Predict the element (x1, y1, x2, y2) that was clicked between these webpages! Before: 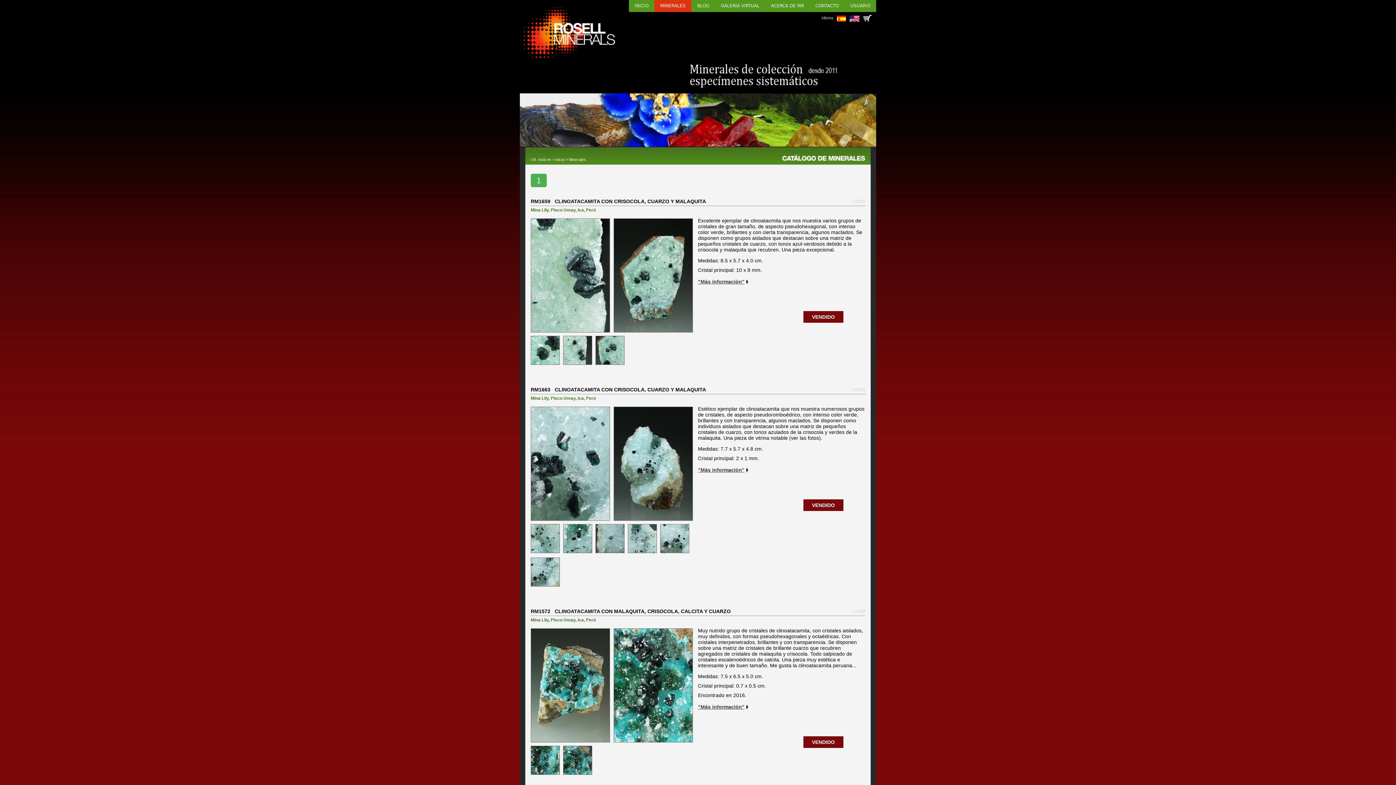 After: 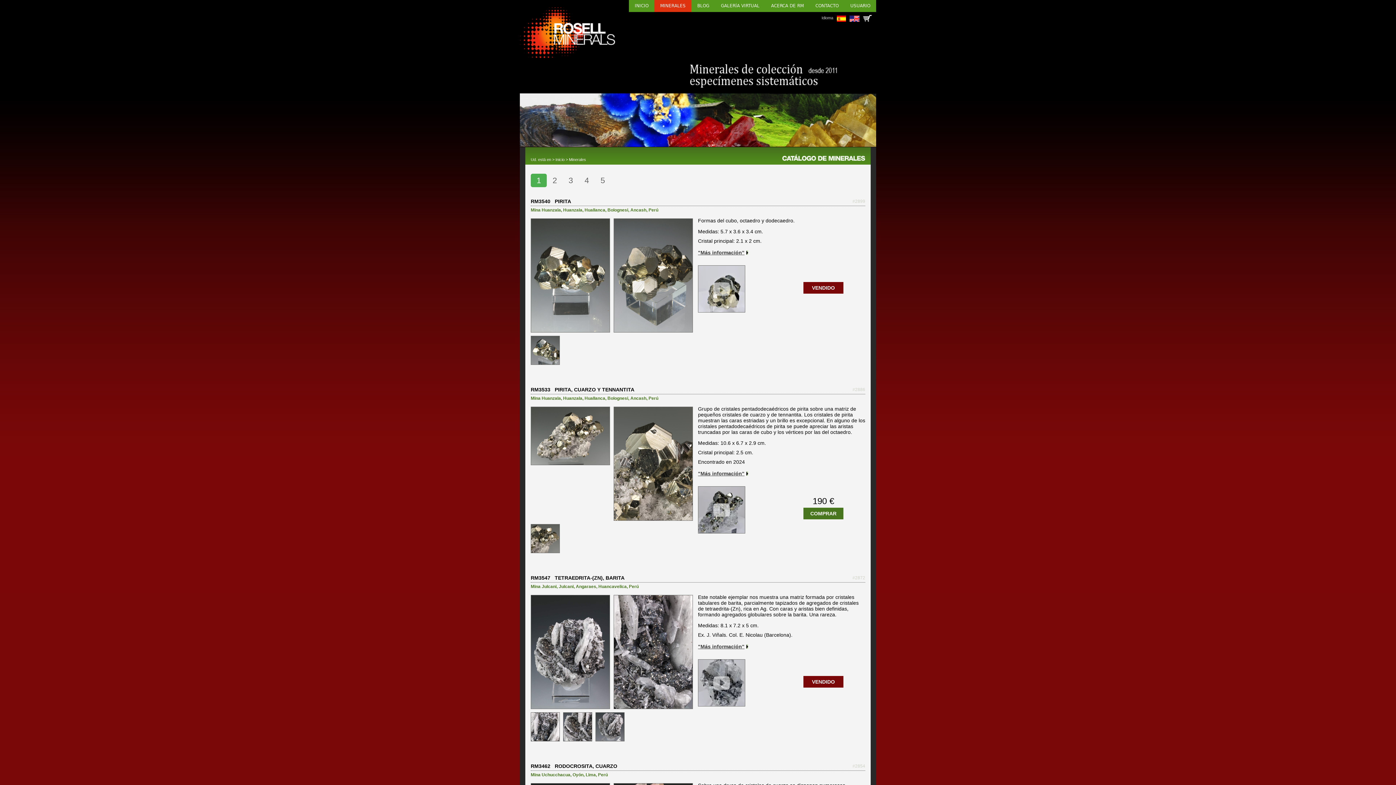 Action: label: Perú bbox: (586, 395, 596, 401)